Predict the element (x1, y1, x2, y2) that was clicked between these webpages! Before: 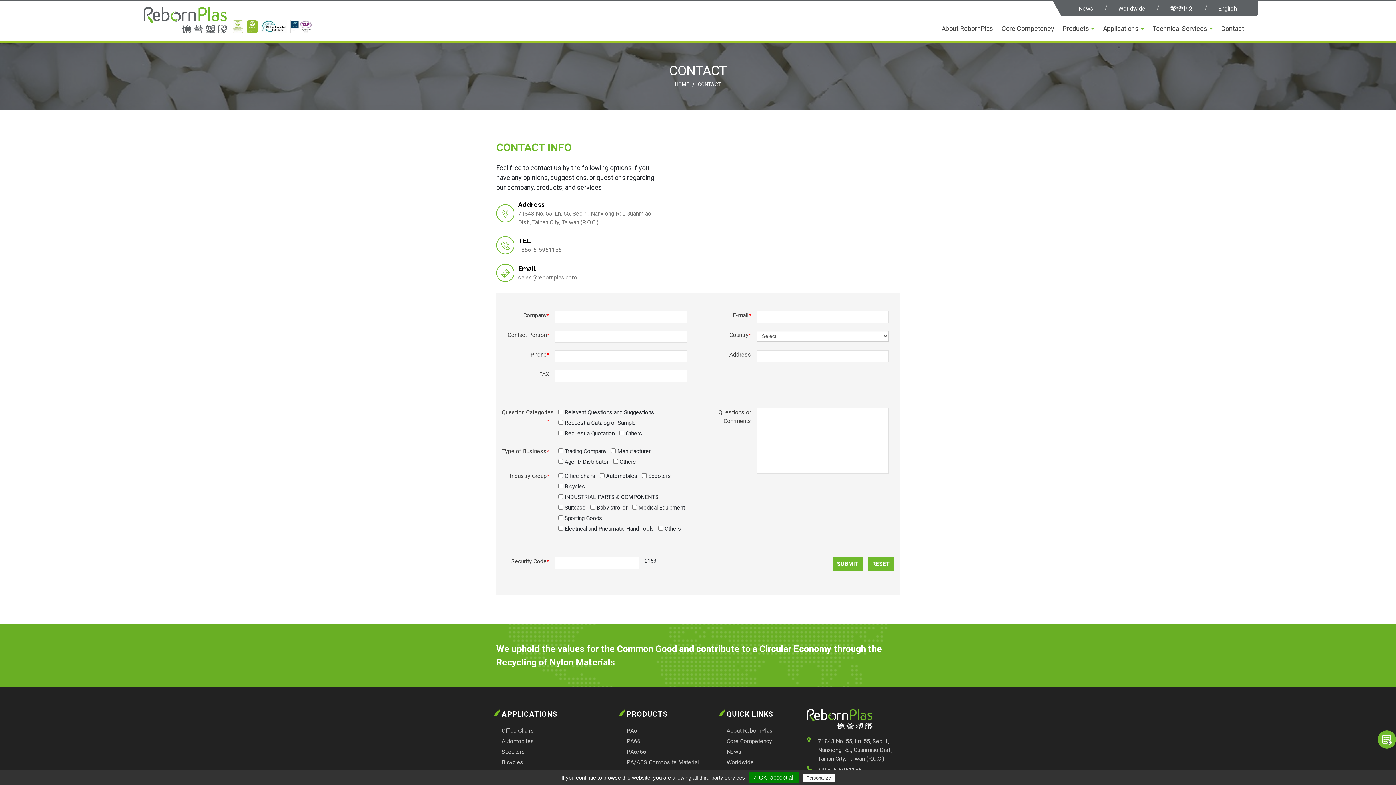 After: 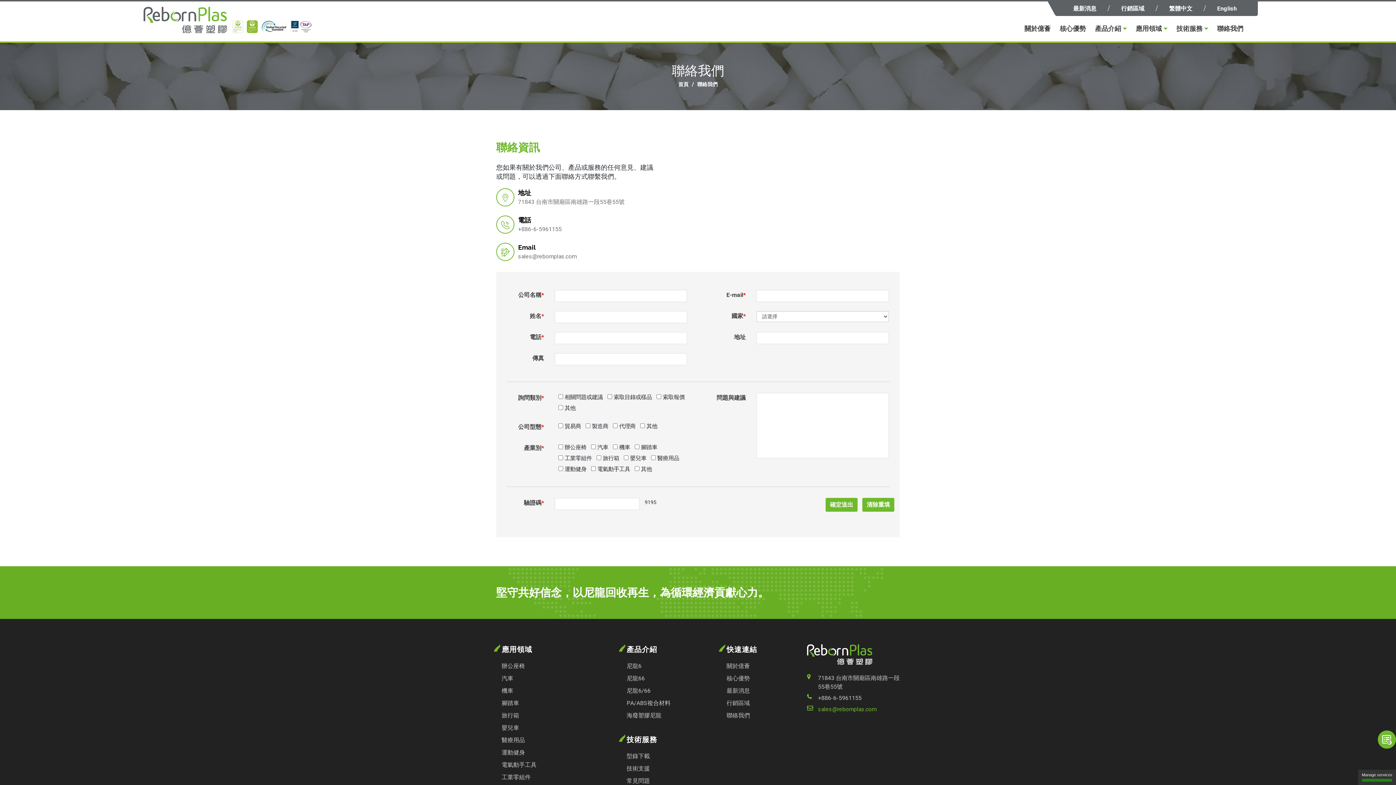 Action: label: 繁體中文 bbox: (1170, 5, 1193, 12)